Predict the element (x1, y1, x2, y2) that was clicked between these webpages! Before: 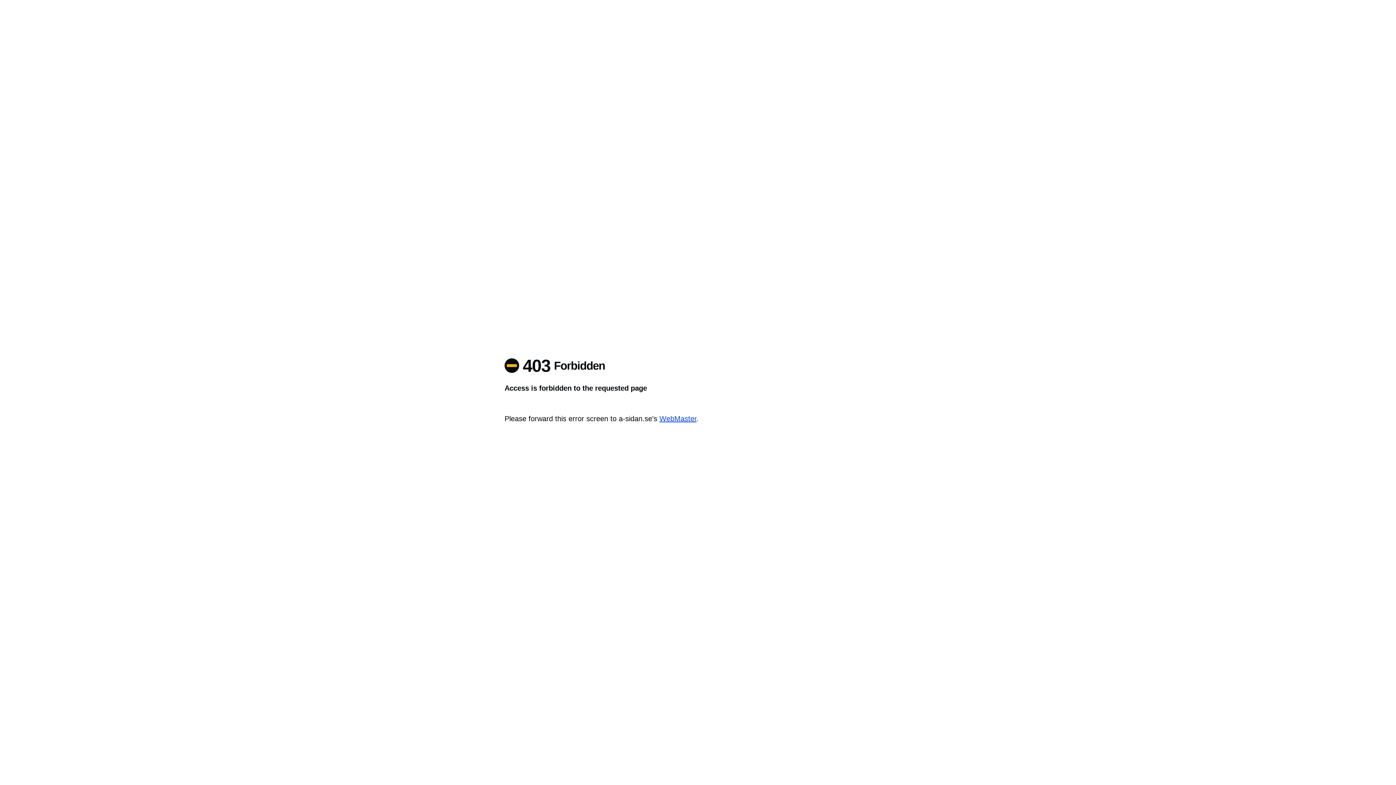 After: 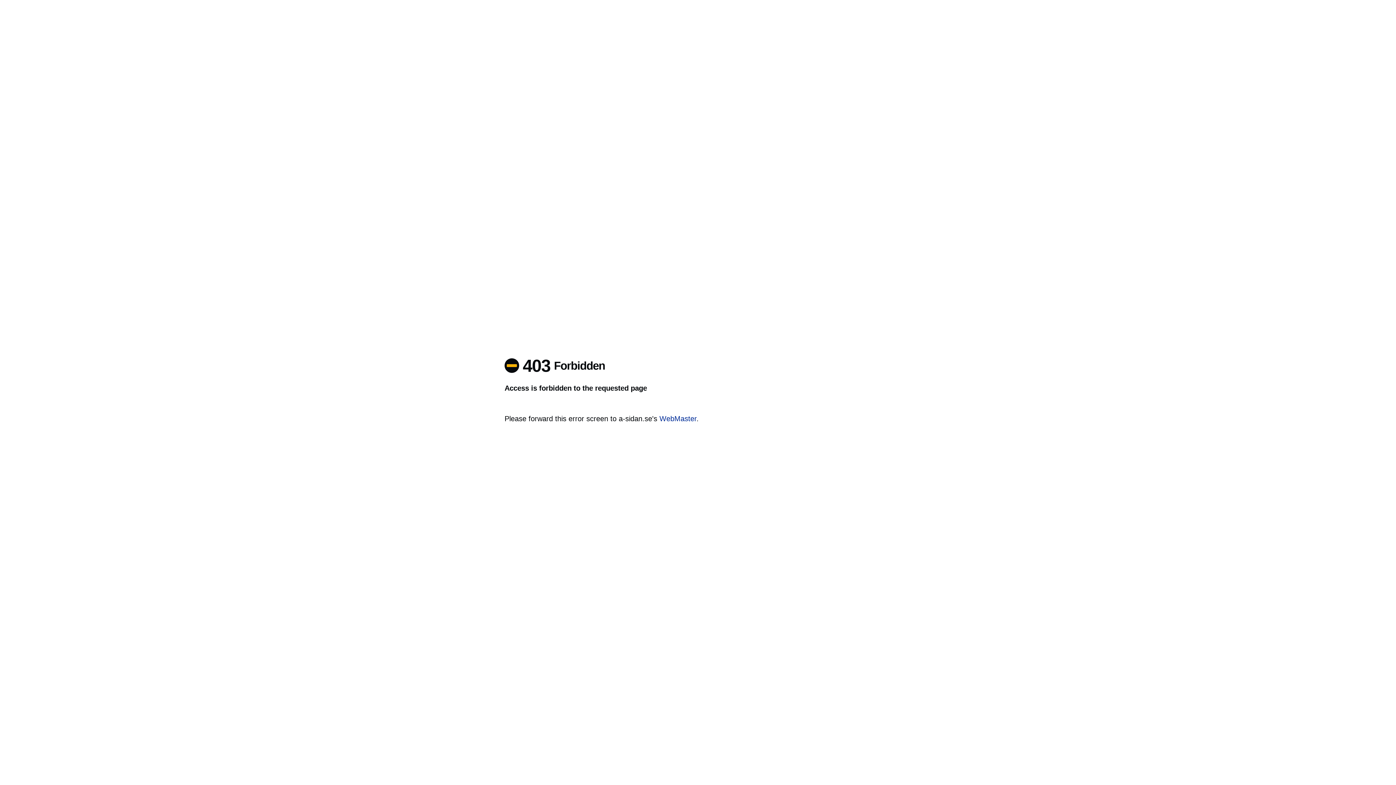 Action: label: WebMaster bbox: (659, 414, 696, 422)